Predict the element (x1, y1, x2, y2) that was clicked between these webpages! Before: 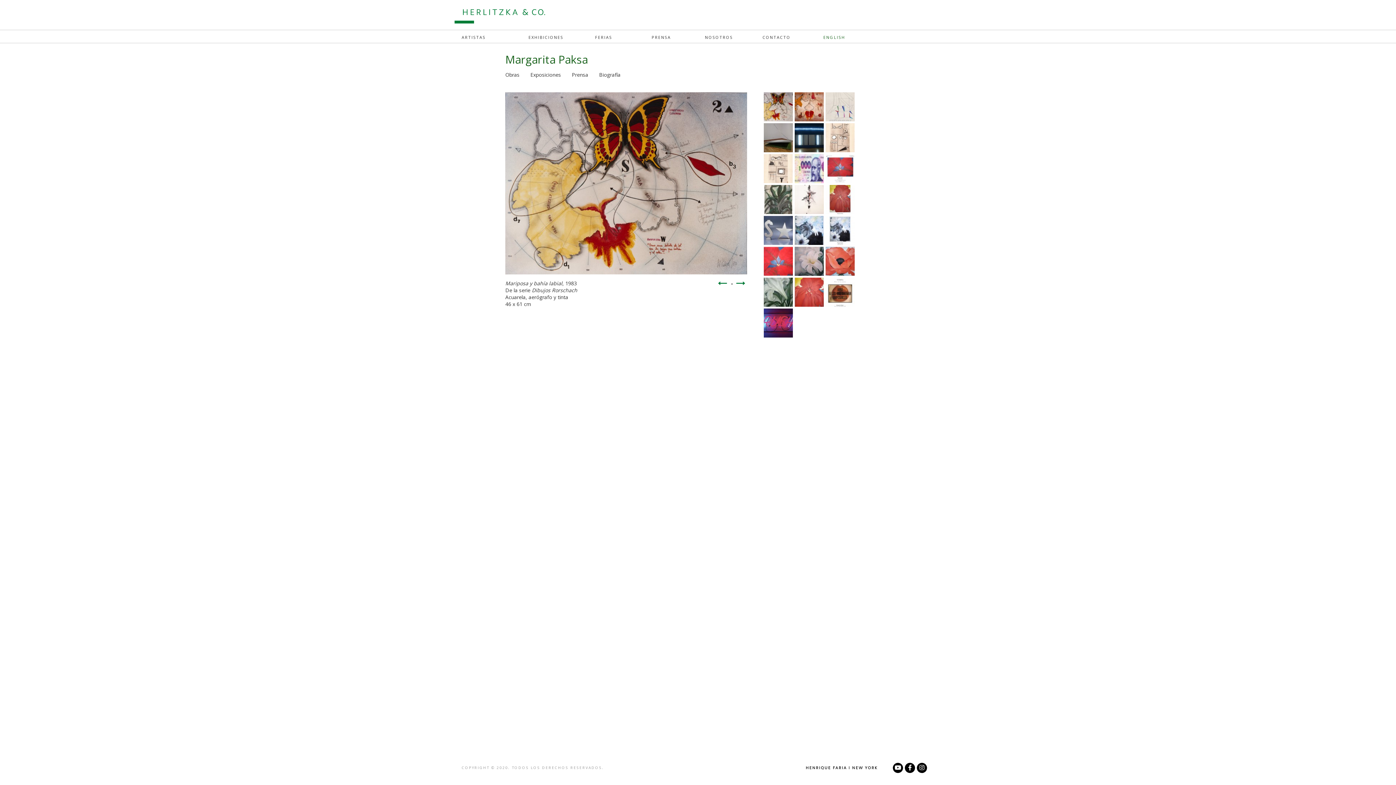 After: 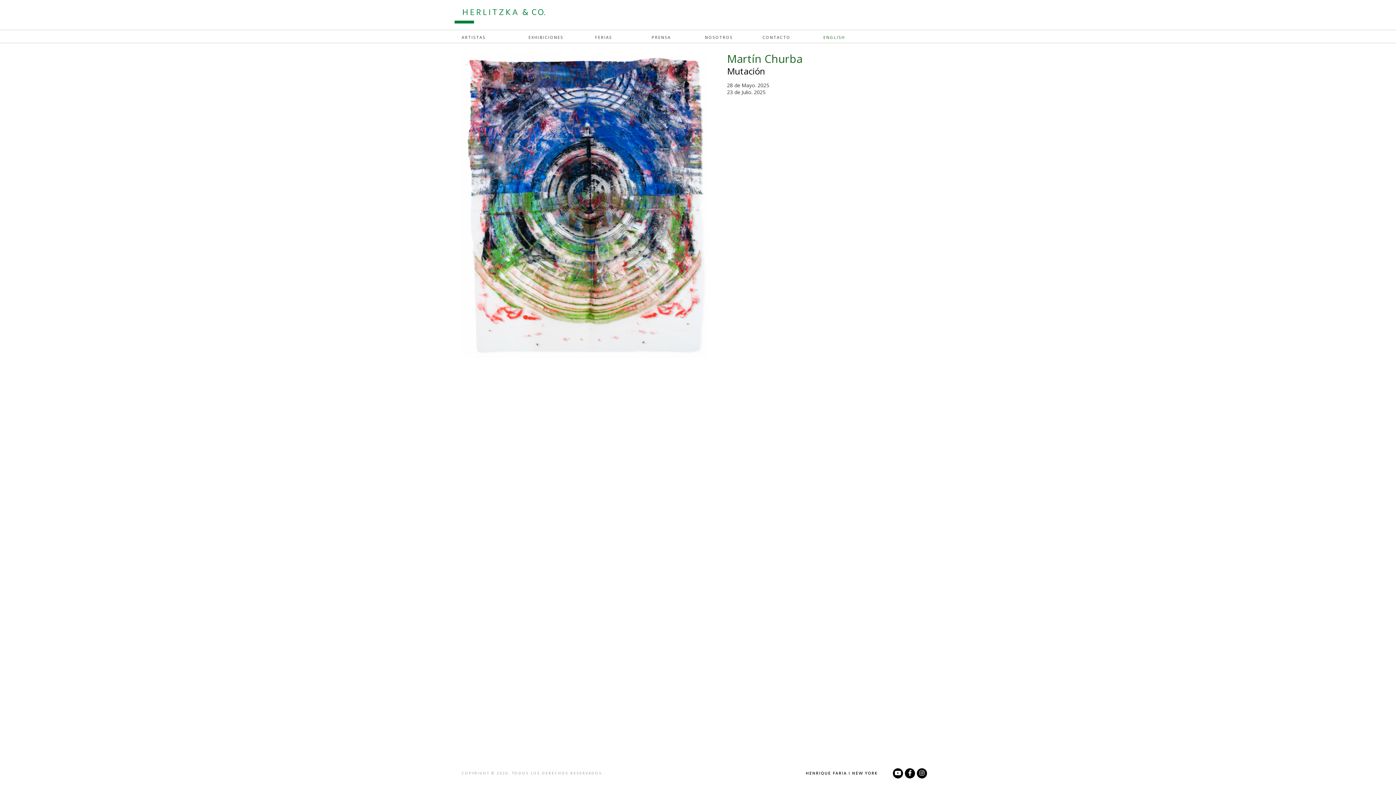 Action: bbox: (449, 3, 545, 23)